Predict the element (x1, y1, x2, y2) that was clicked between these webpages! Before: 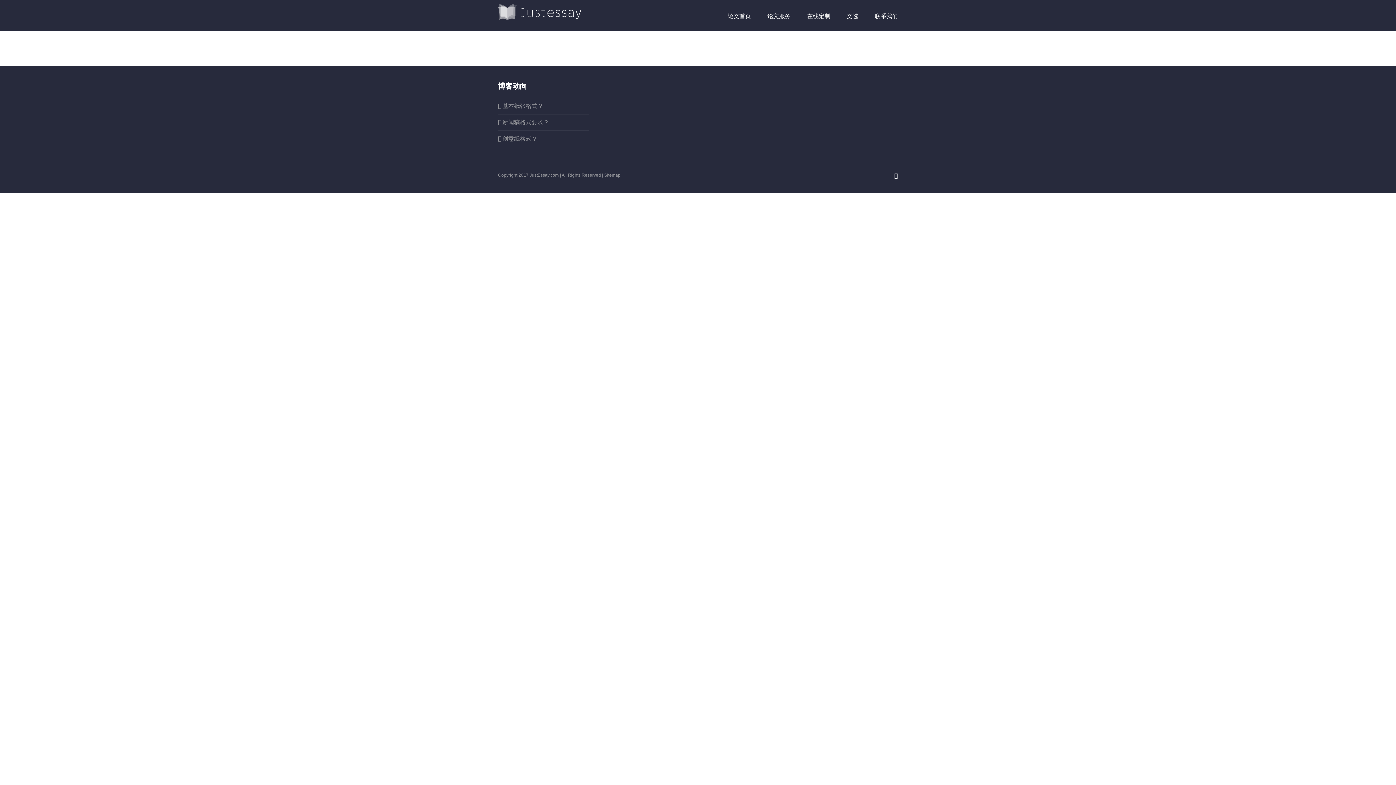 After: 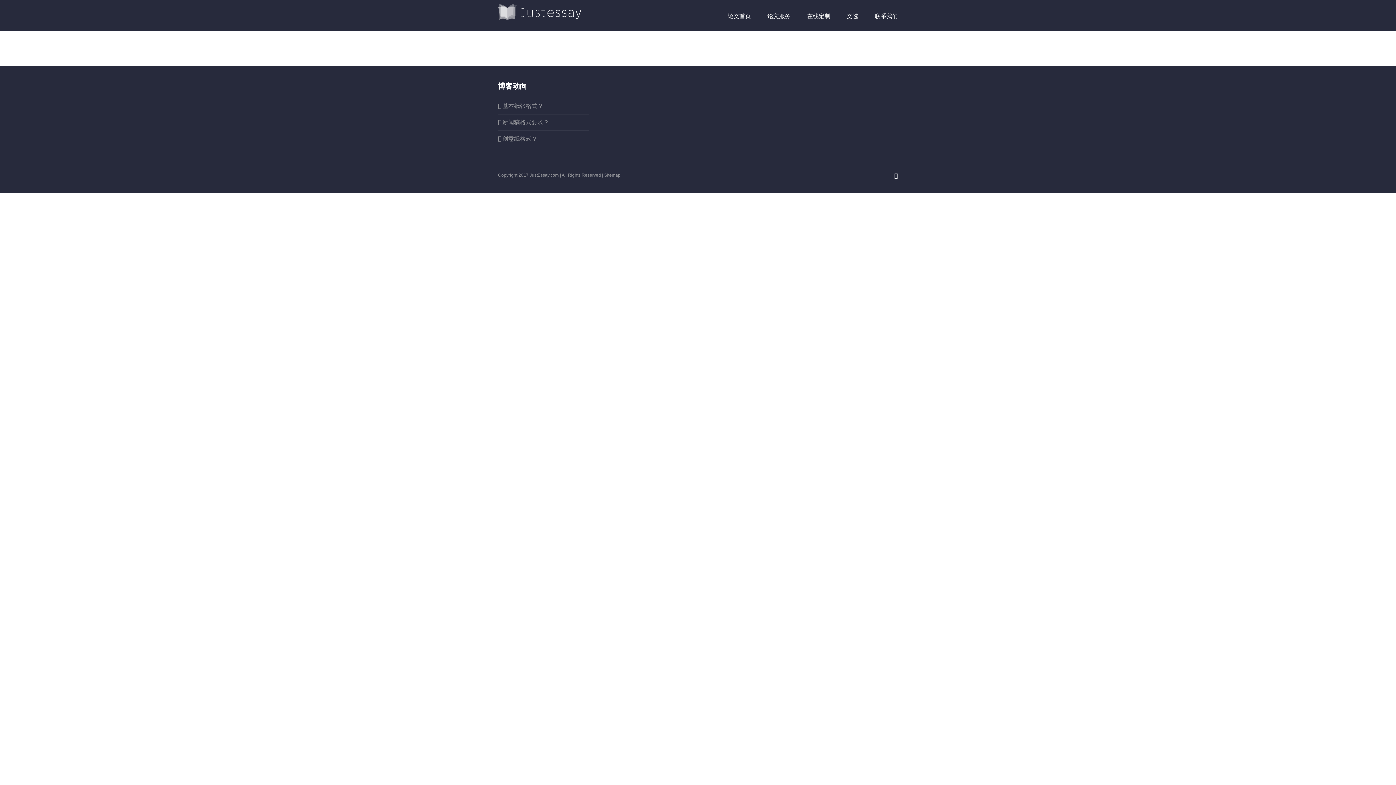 Action: label: Email bbox: (894, 173, 898, 178)